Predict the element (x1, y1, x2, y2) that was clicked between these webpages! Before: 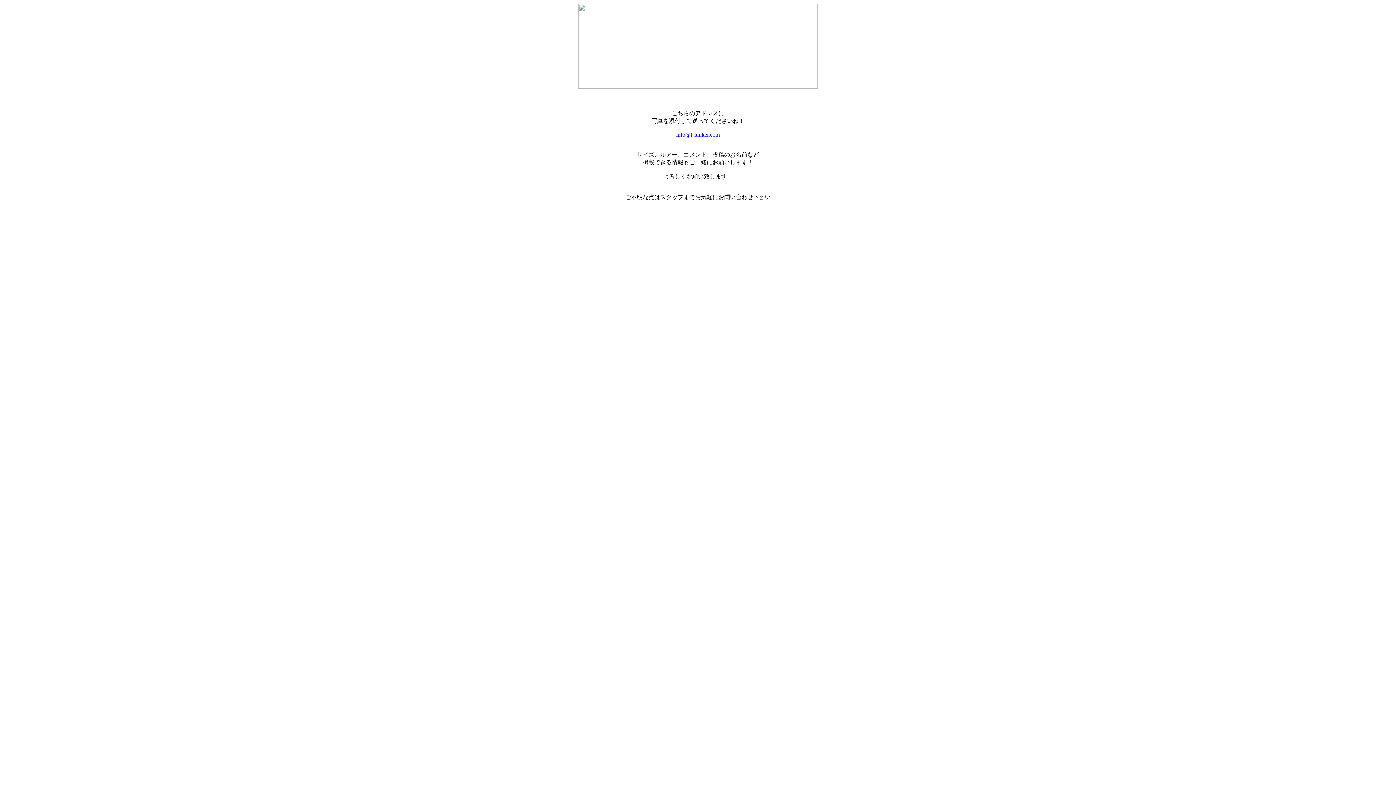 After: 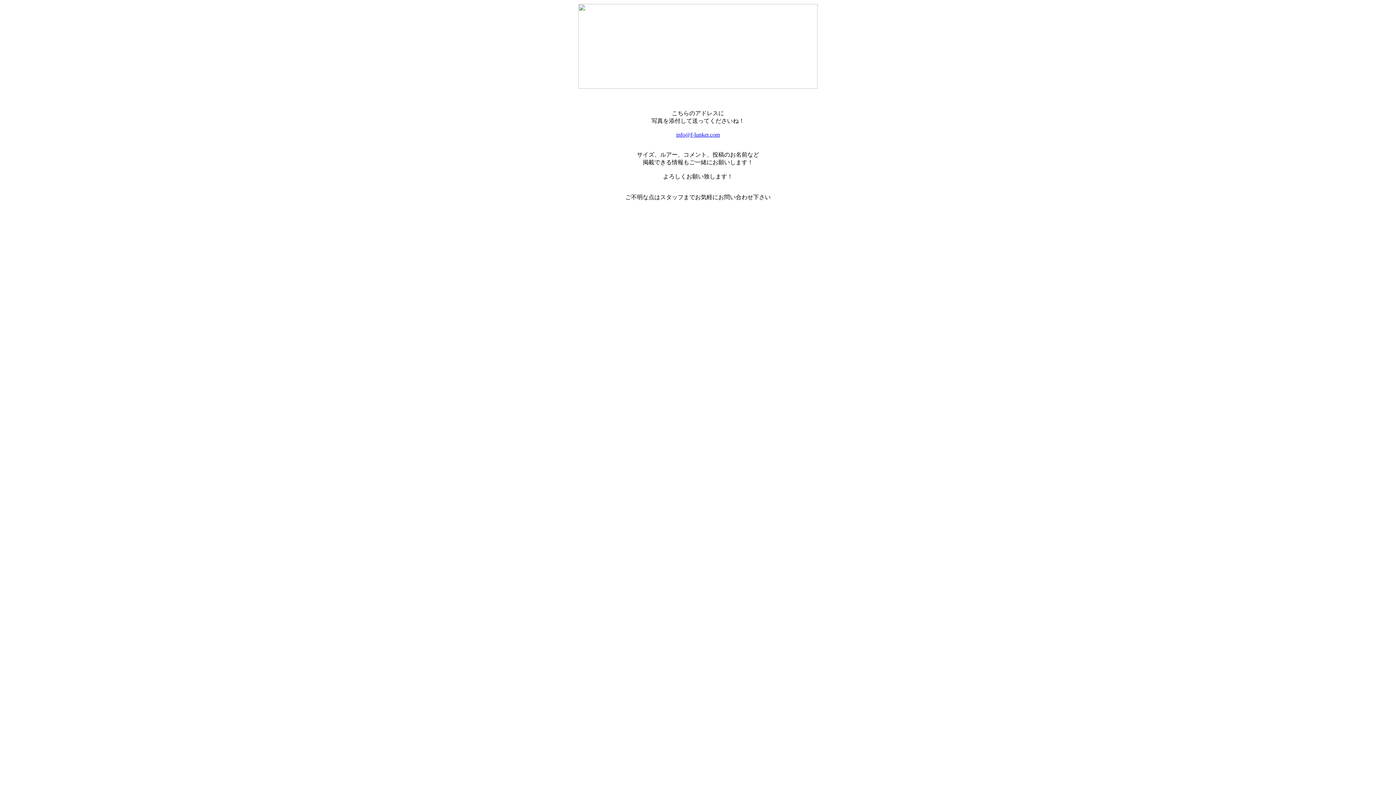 Action: label: info@f-lunker.com bbox: (676, 131, 720, 137)